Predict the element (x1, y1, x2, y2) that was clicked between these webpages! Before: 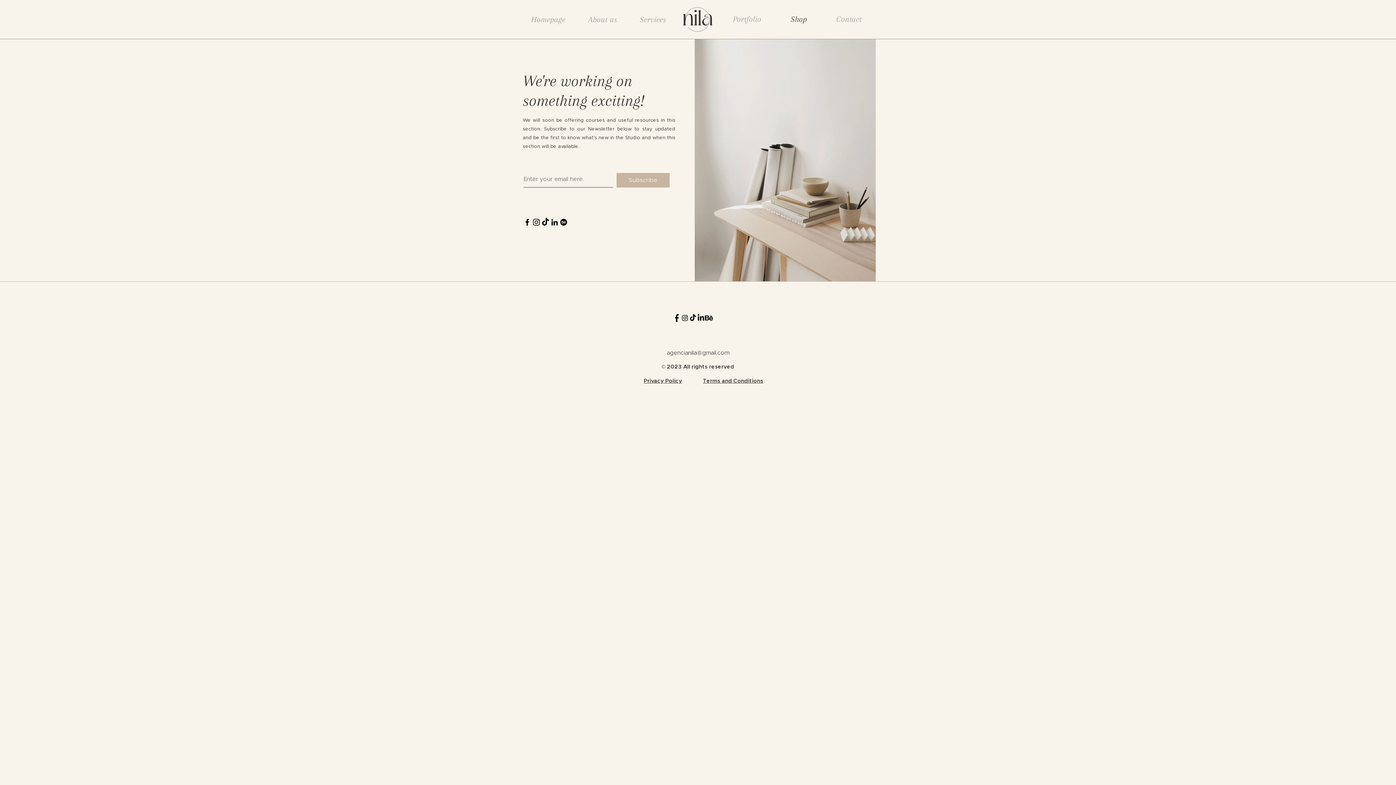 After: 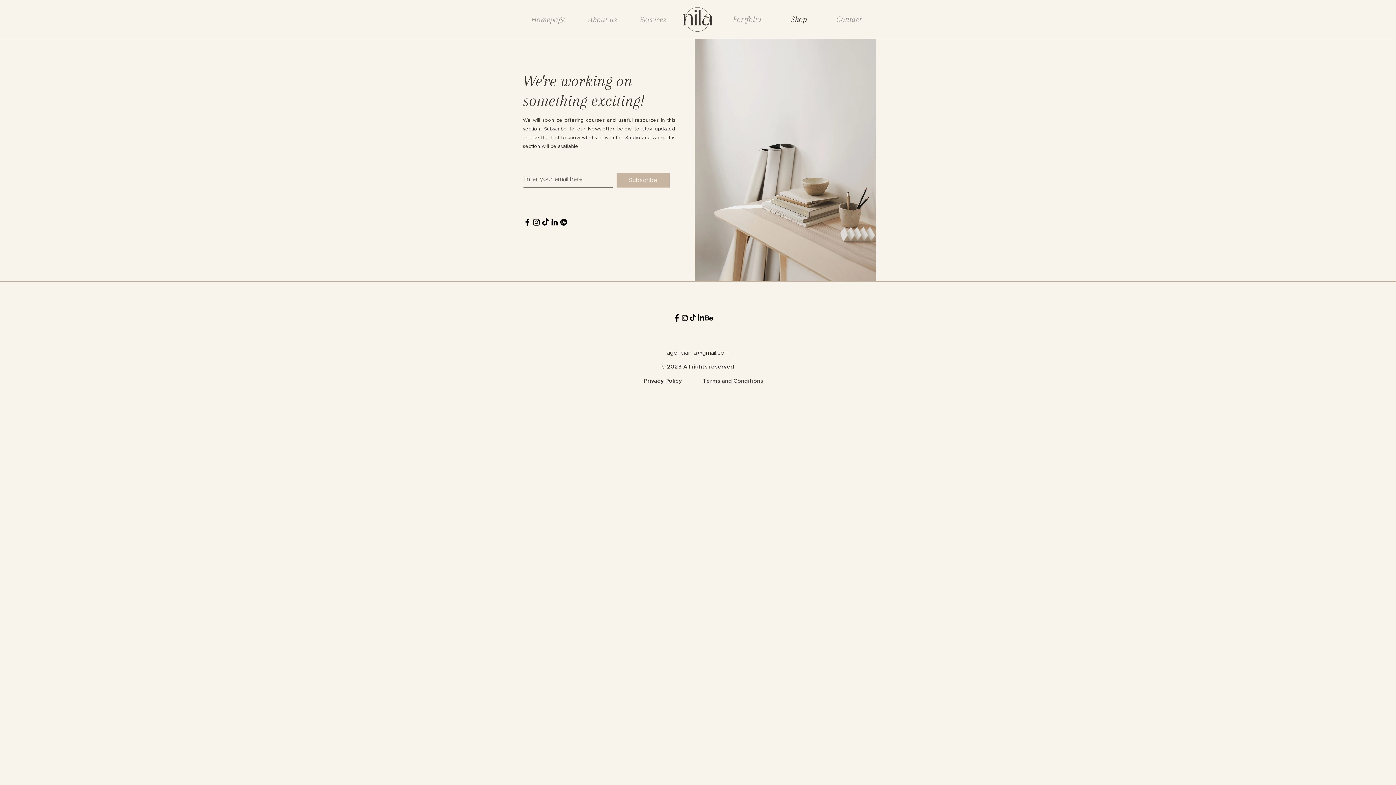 Action: bbox: (541, 217, 550, 226) label: TikTok